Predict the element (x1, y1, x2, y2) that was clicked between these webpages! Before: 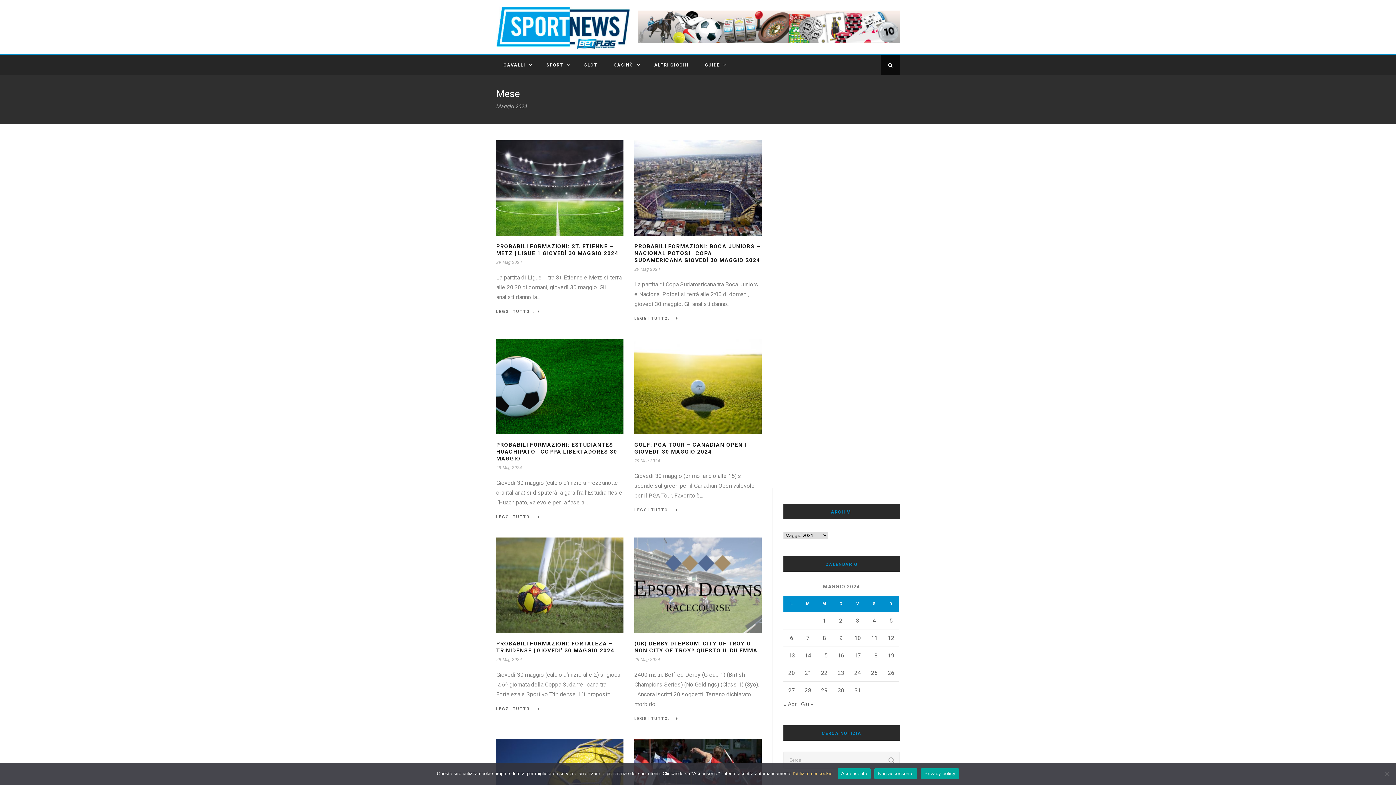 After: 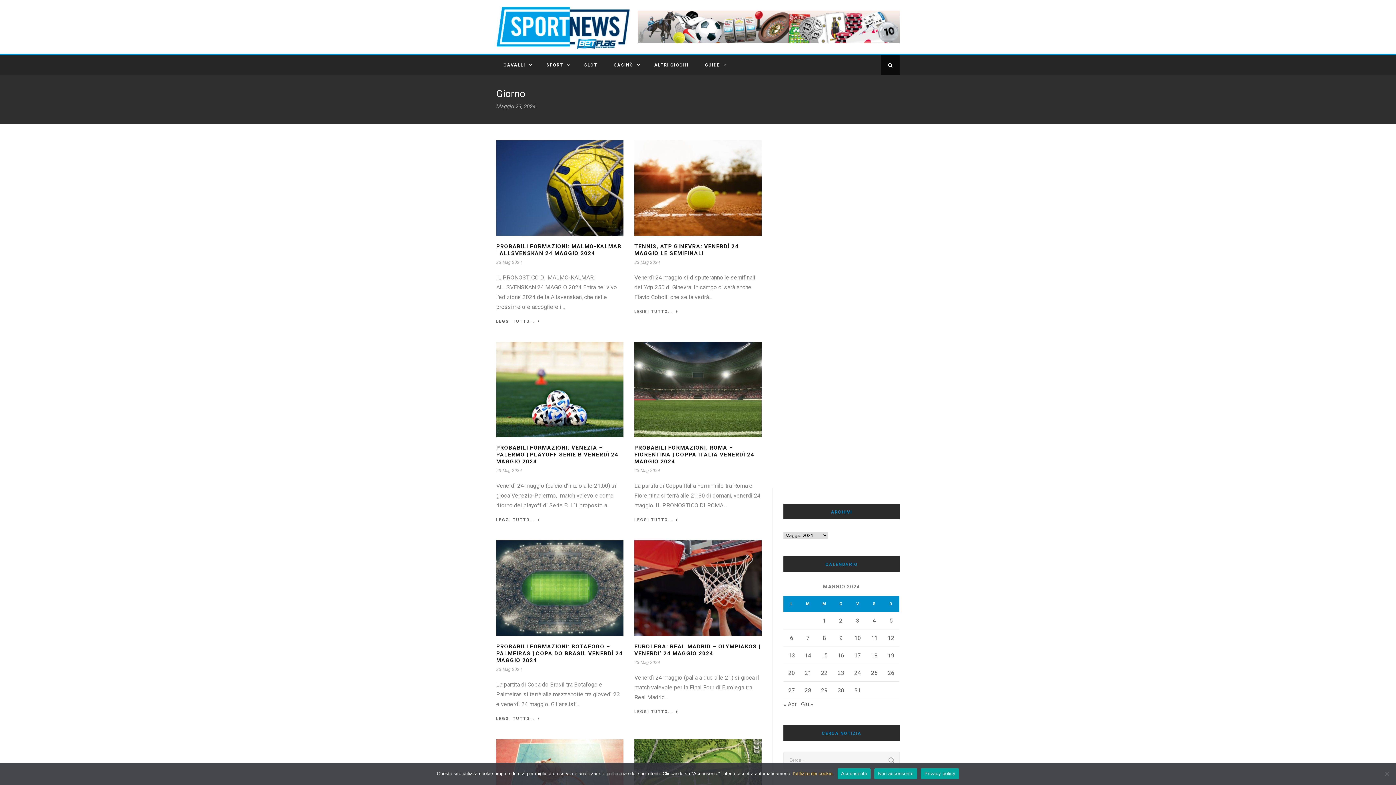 Action: label: Articoli pubblicati in 23 May 2024 bbox: (837, 669, 844, 676)